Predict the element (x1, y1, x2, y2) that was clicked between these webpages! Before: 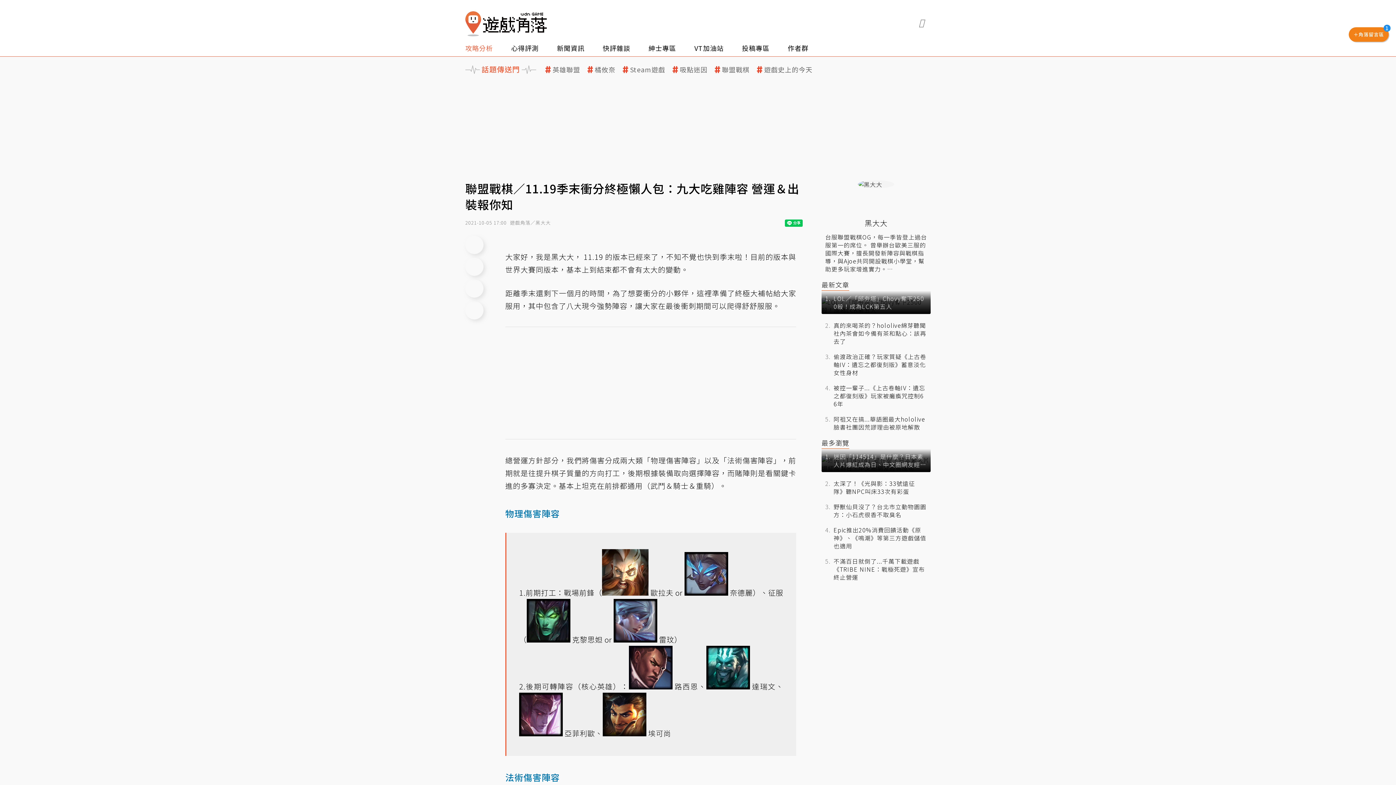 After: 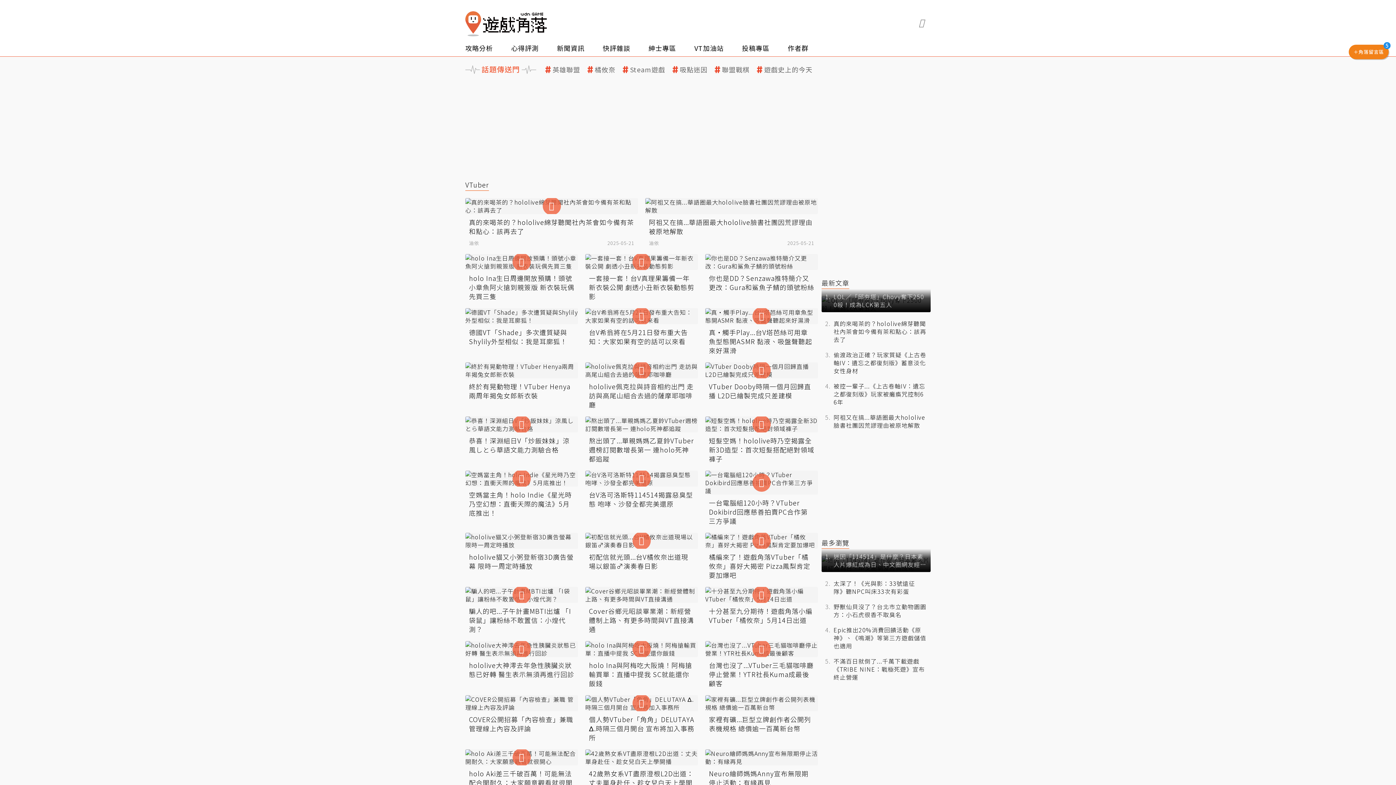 Action: label: VT加油站 bbox: (694, 40, 742, 56)